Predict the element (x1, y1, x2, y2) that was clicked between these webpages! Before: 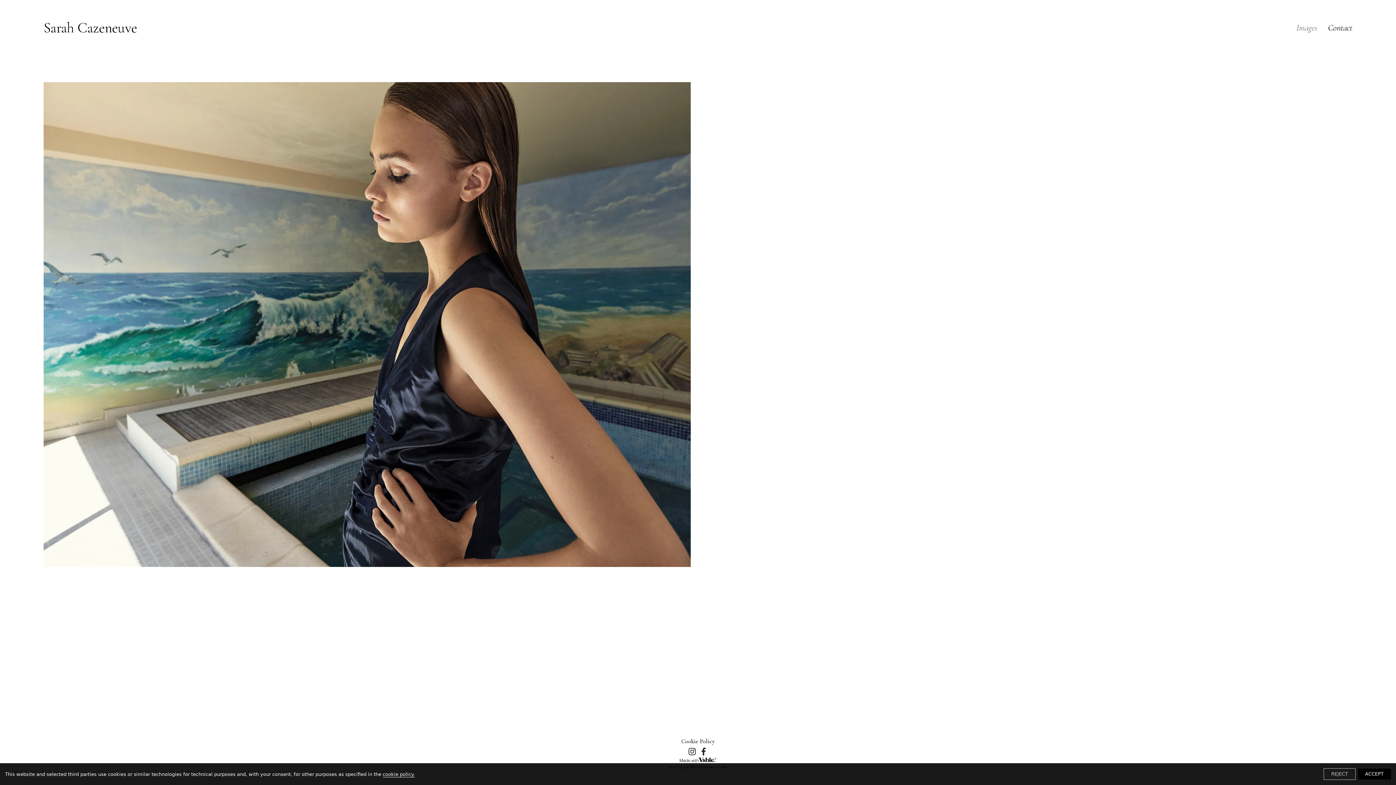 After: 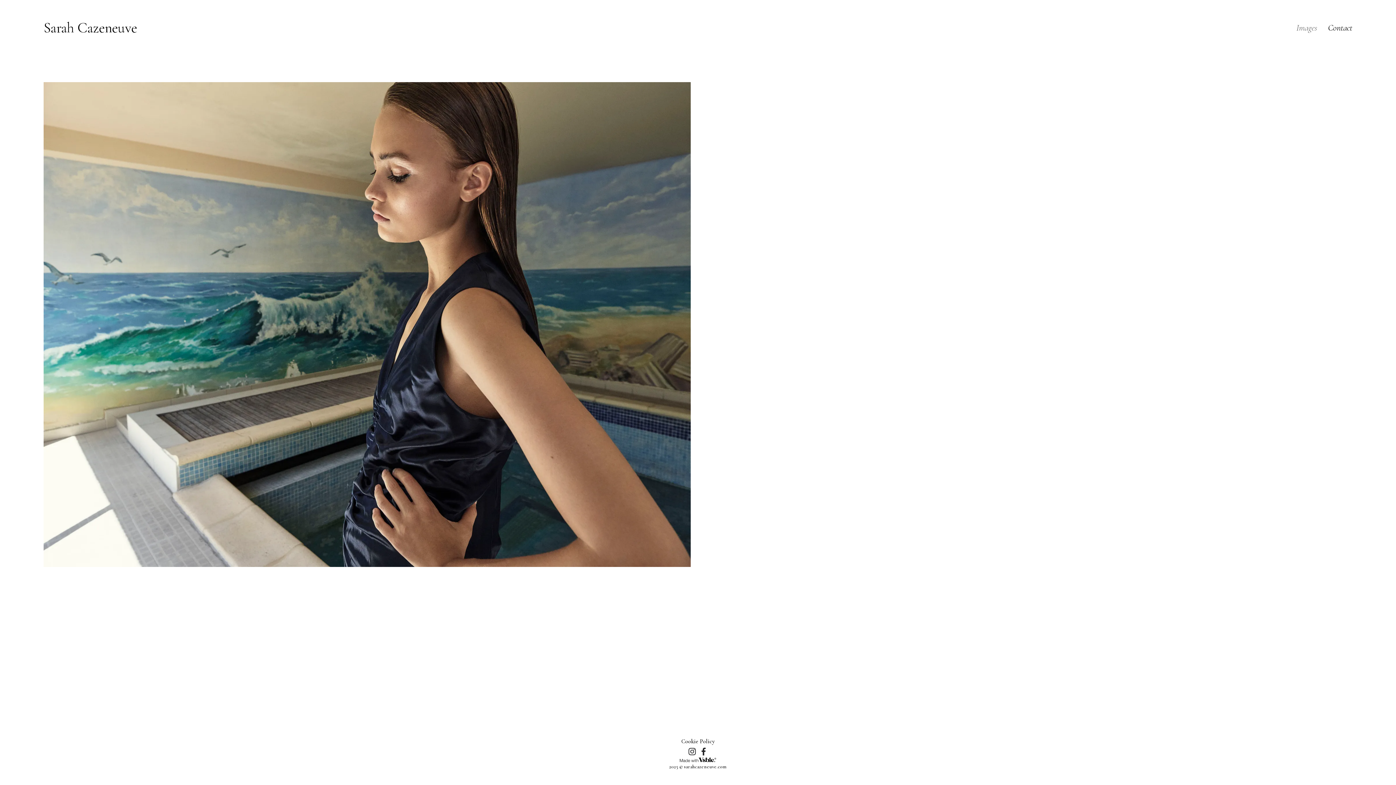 Action: label: REJECT bbox: (1324, 768, 1356, 780)